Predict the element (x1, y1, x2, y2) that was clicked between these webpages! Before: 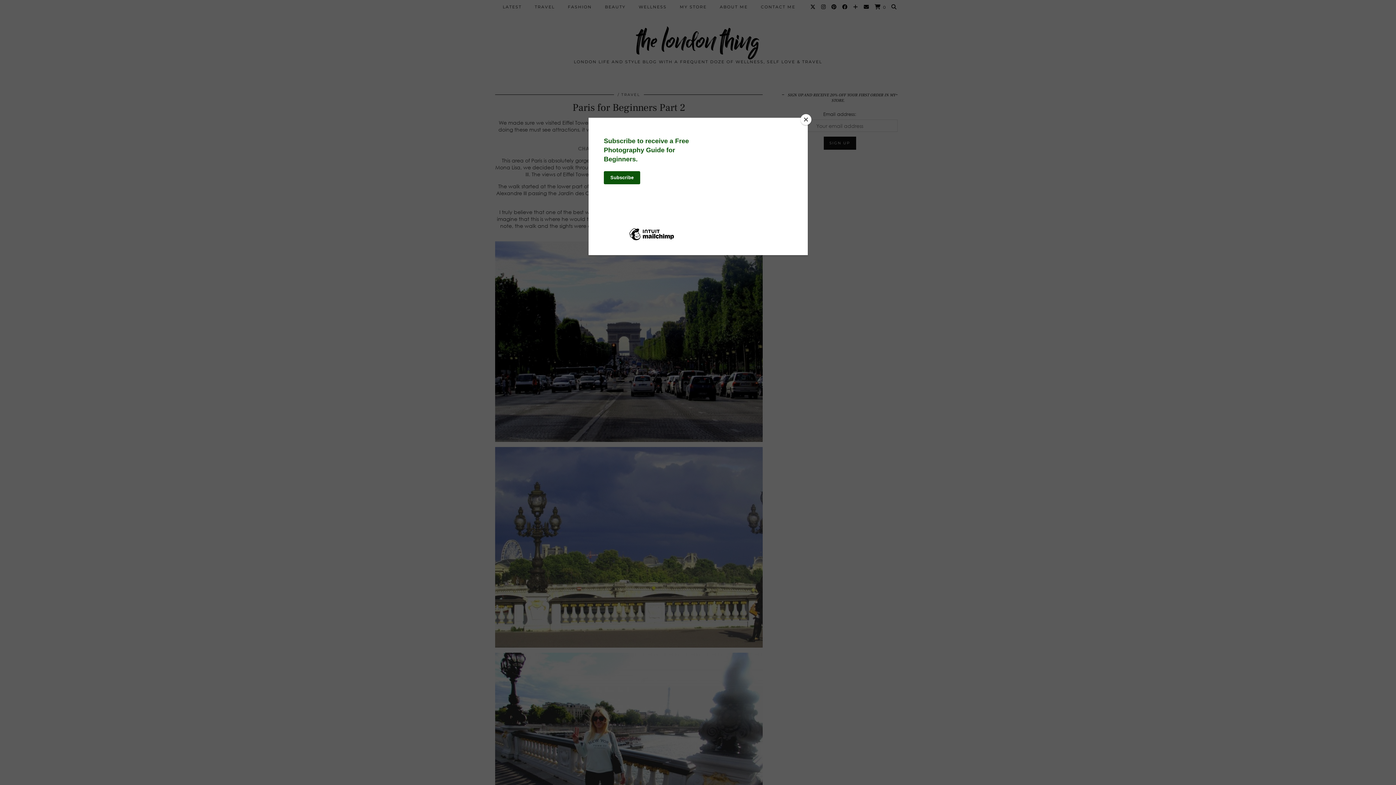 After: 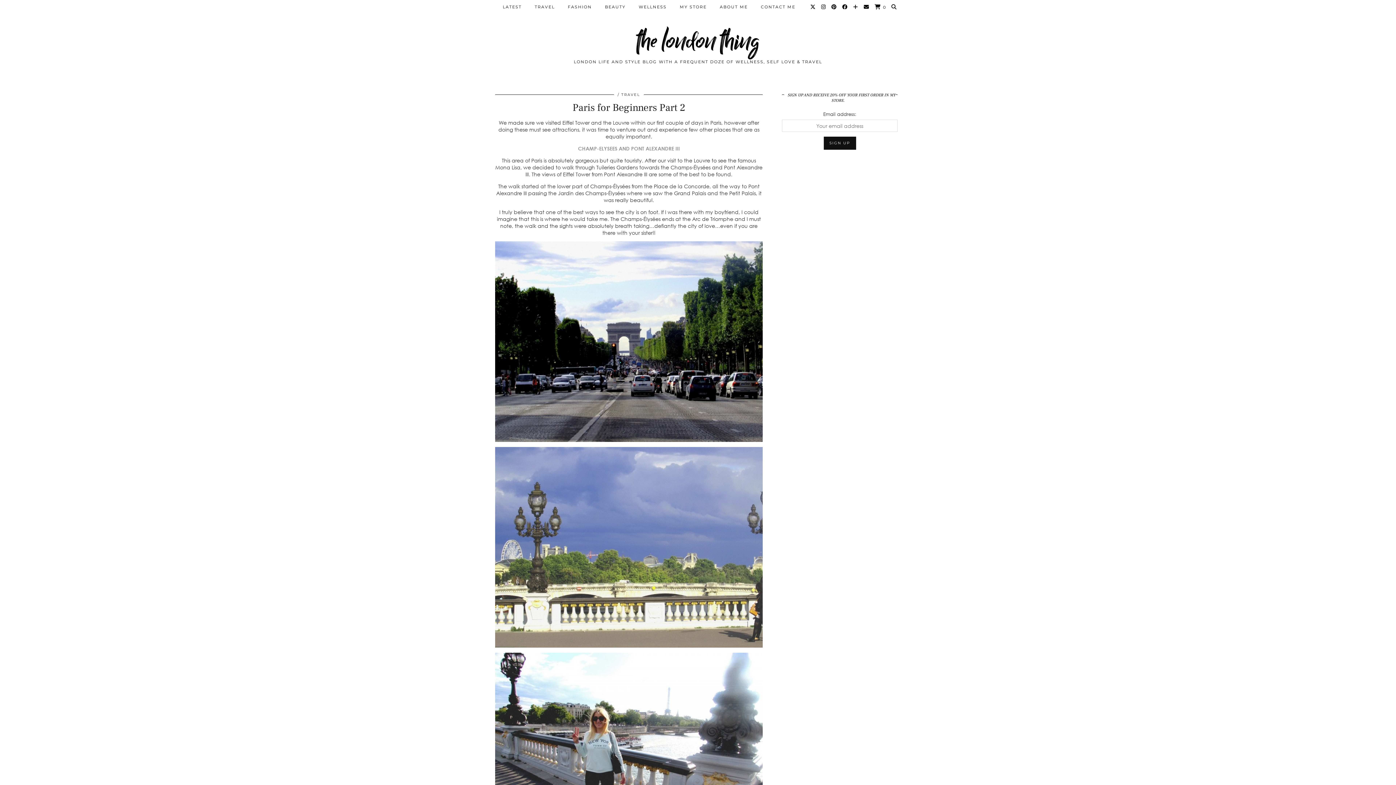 Action: bbox: (800, 114, 811, 125) label: Close